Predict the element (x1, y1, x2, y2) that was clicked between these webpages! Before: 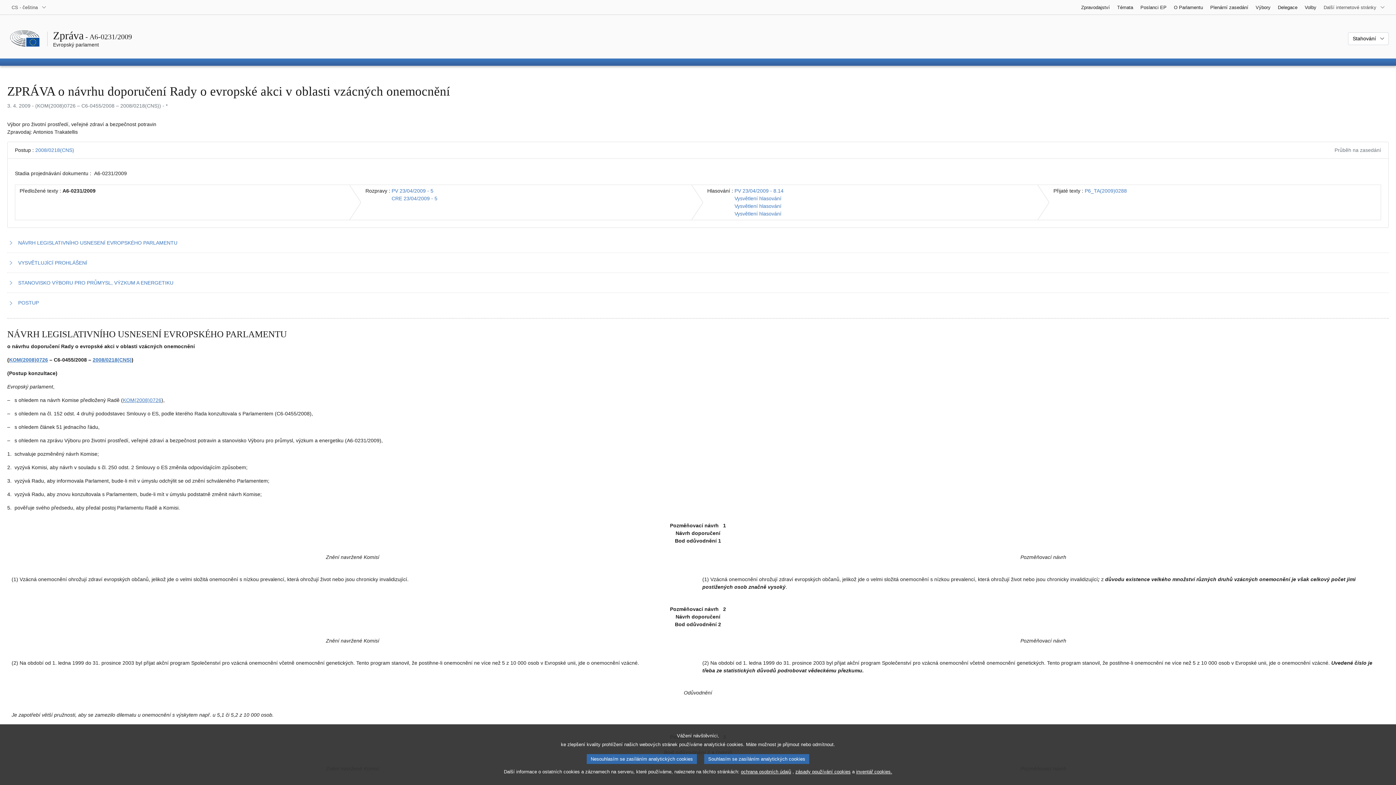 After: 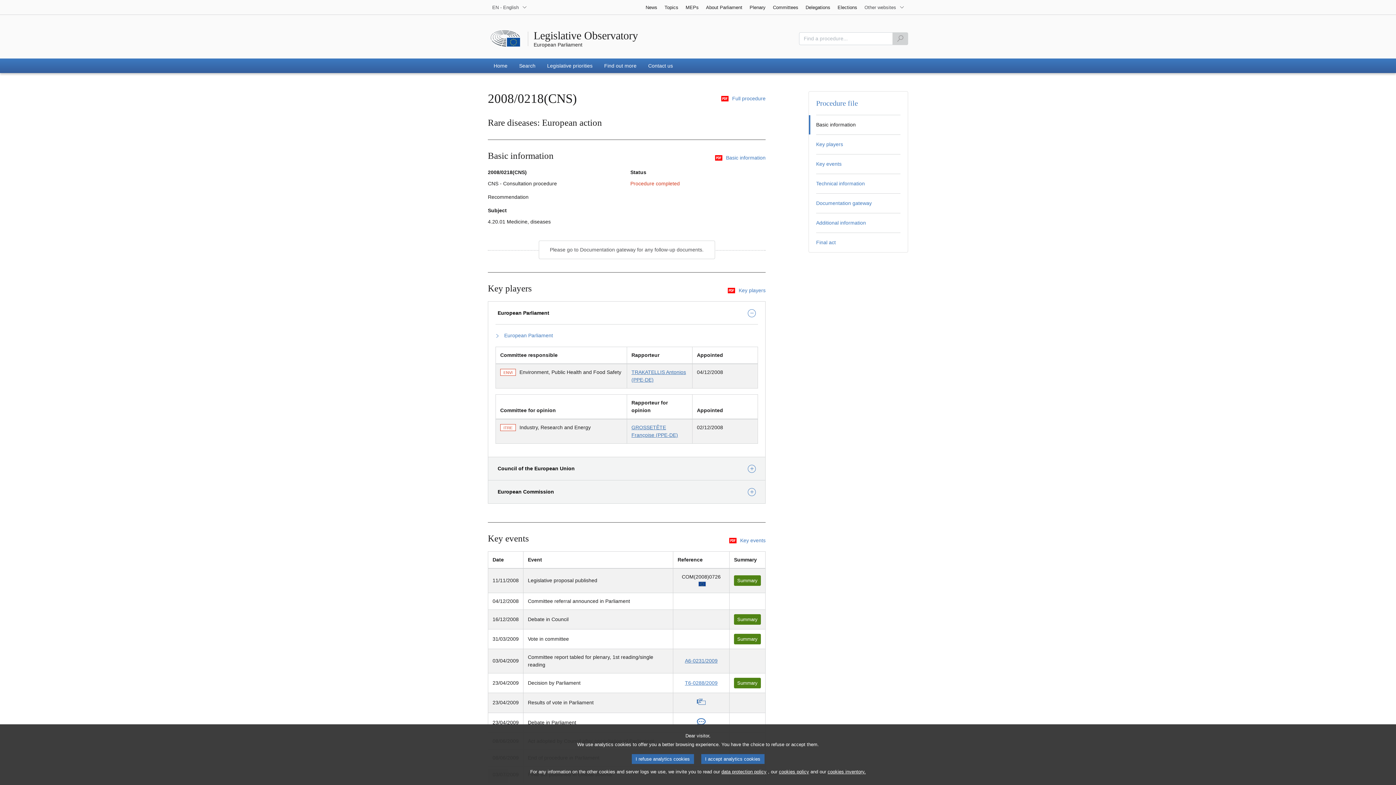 Action: label: 2008/0218(CNS) bbox: (35, 147, 74, 153)